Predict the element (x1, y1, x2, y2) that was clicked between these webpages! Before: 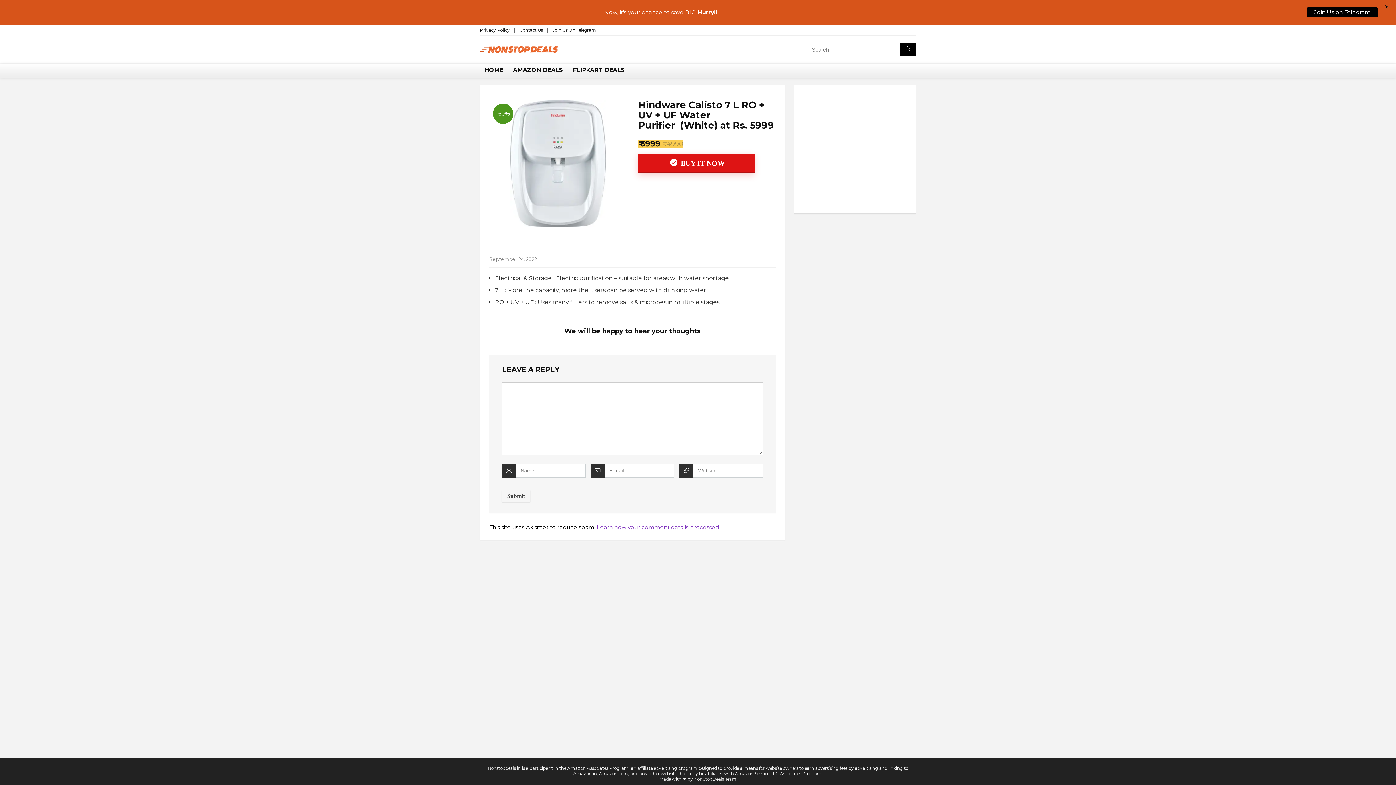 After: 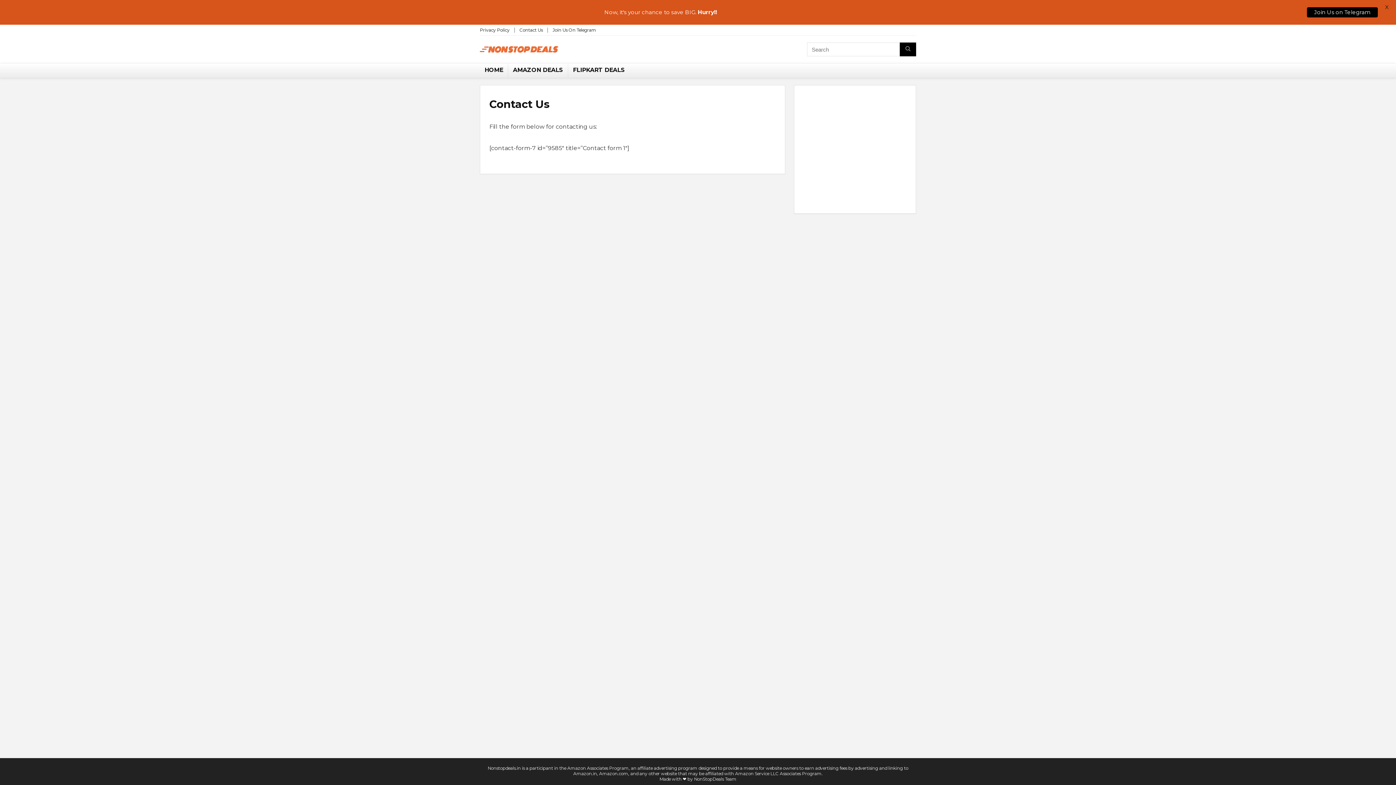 Action: bbox: (519, 27, 542, 32) label: Contact Us